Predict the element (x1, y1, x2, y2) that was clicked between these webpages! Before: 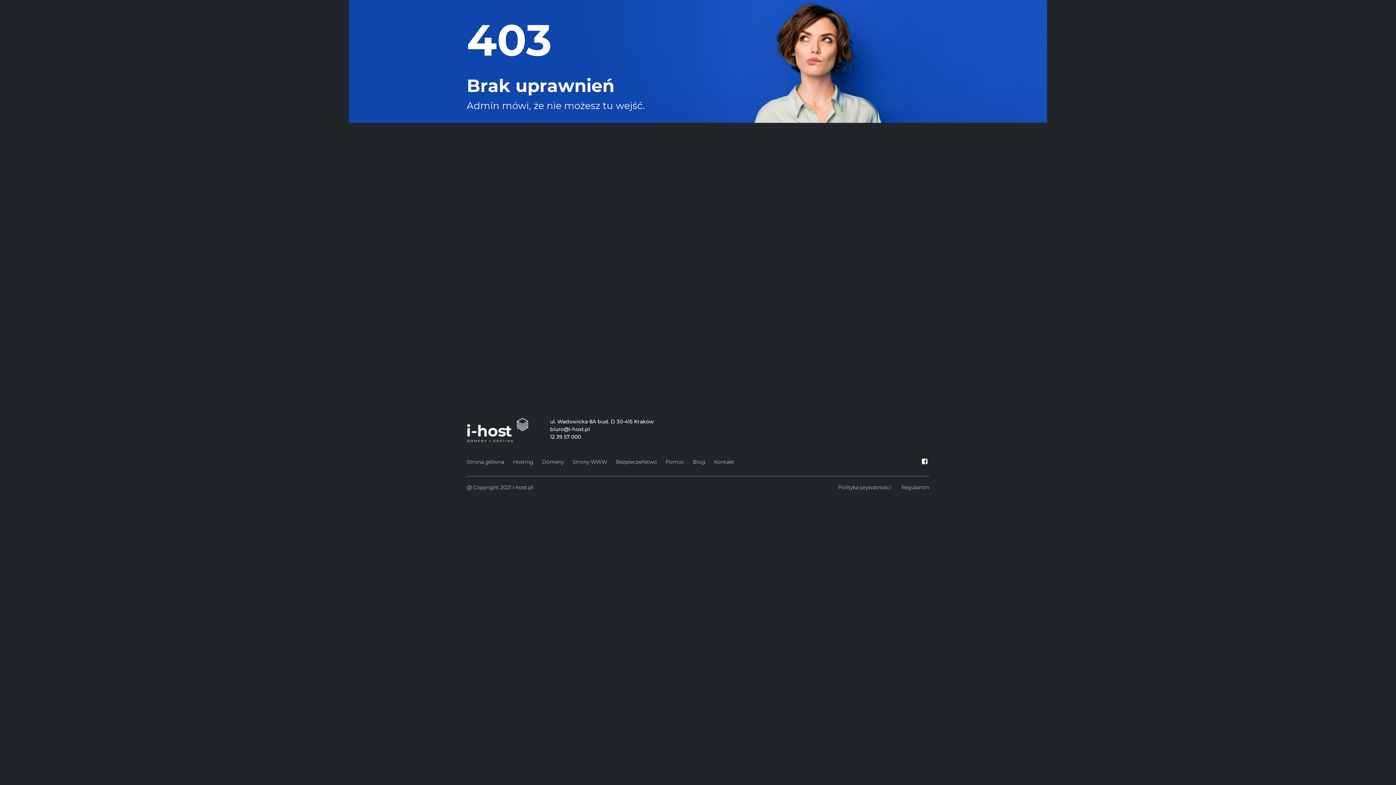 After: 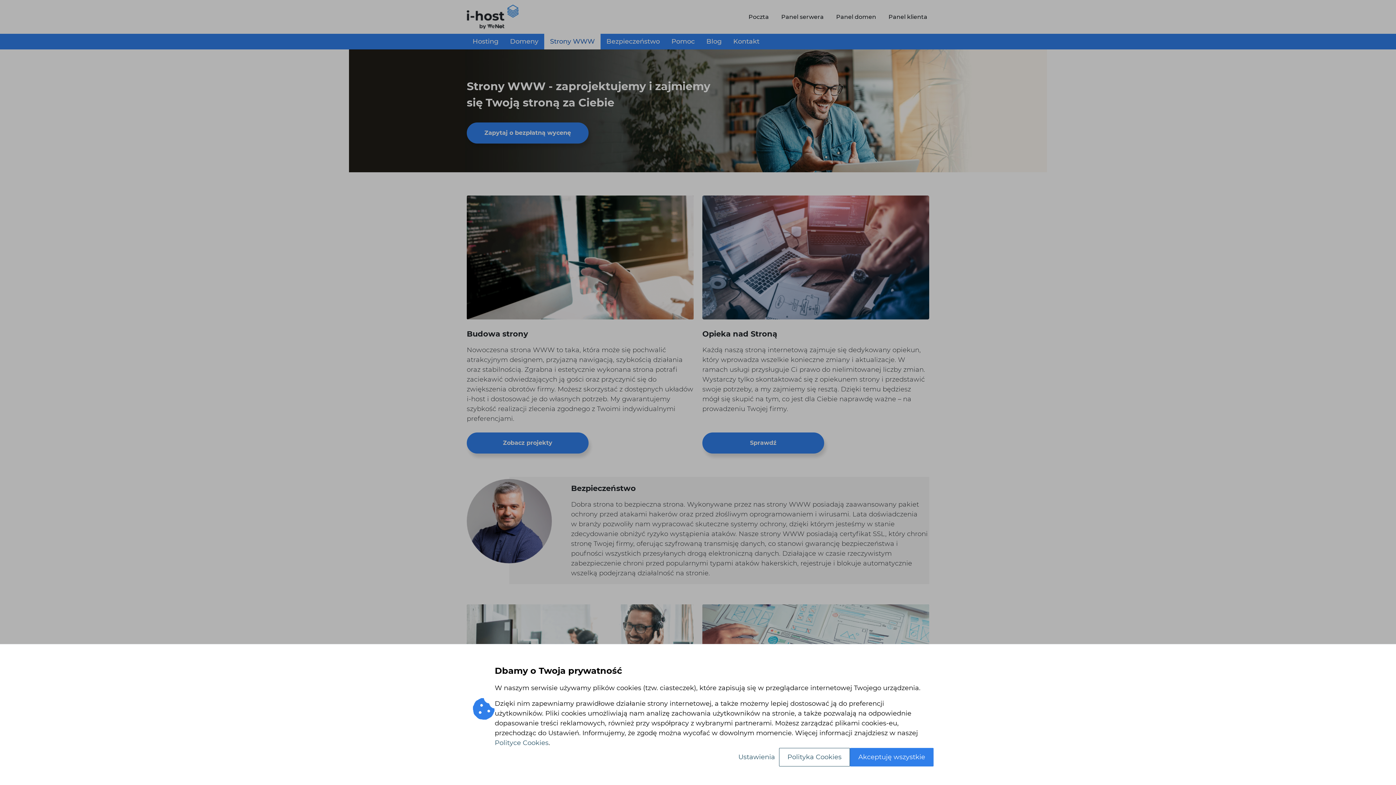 Action: label: Strony WWW bbox: (572, 457, 607, 467)